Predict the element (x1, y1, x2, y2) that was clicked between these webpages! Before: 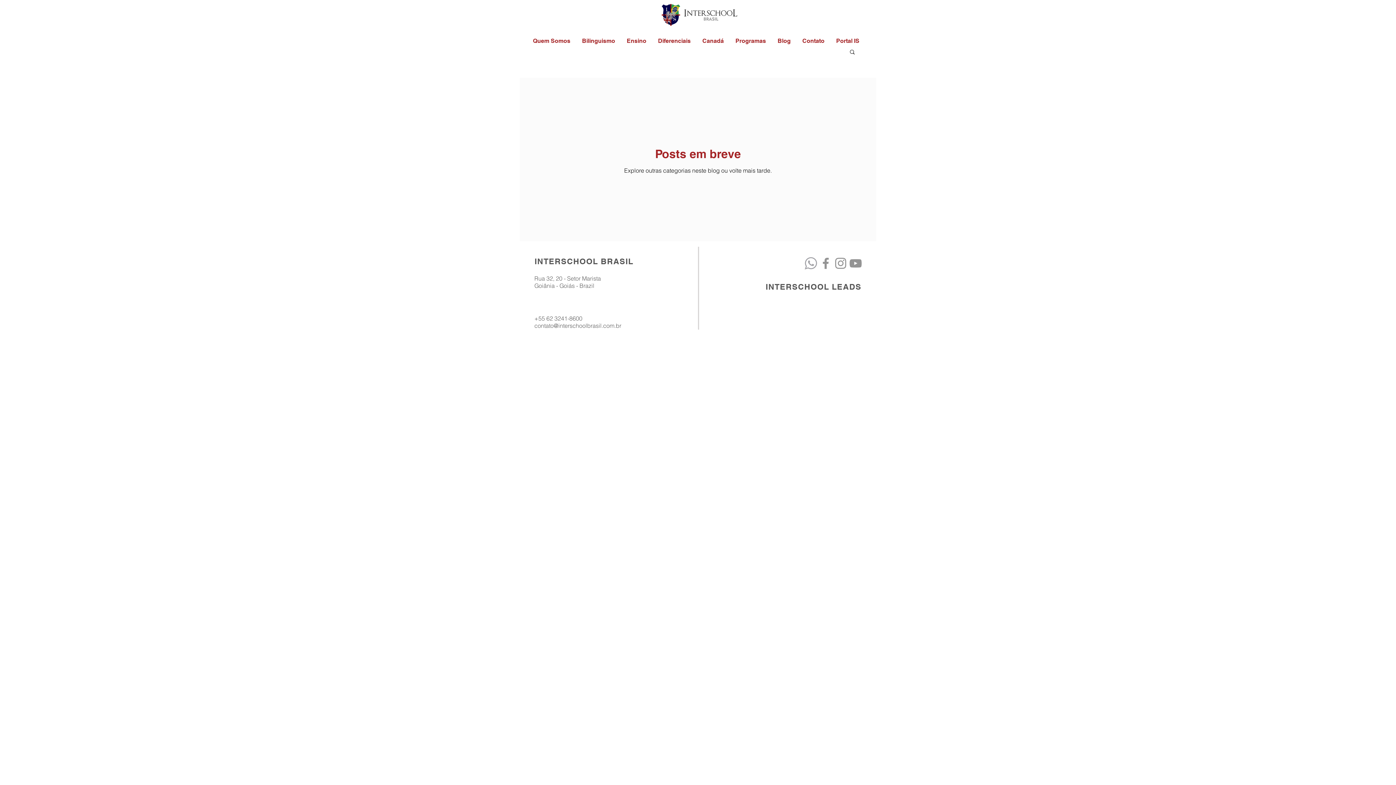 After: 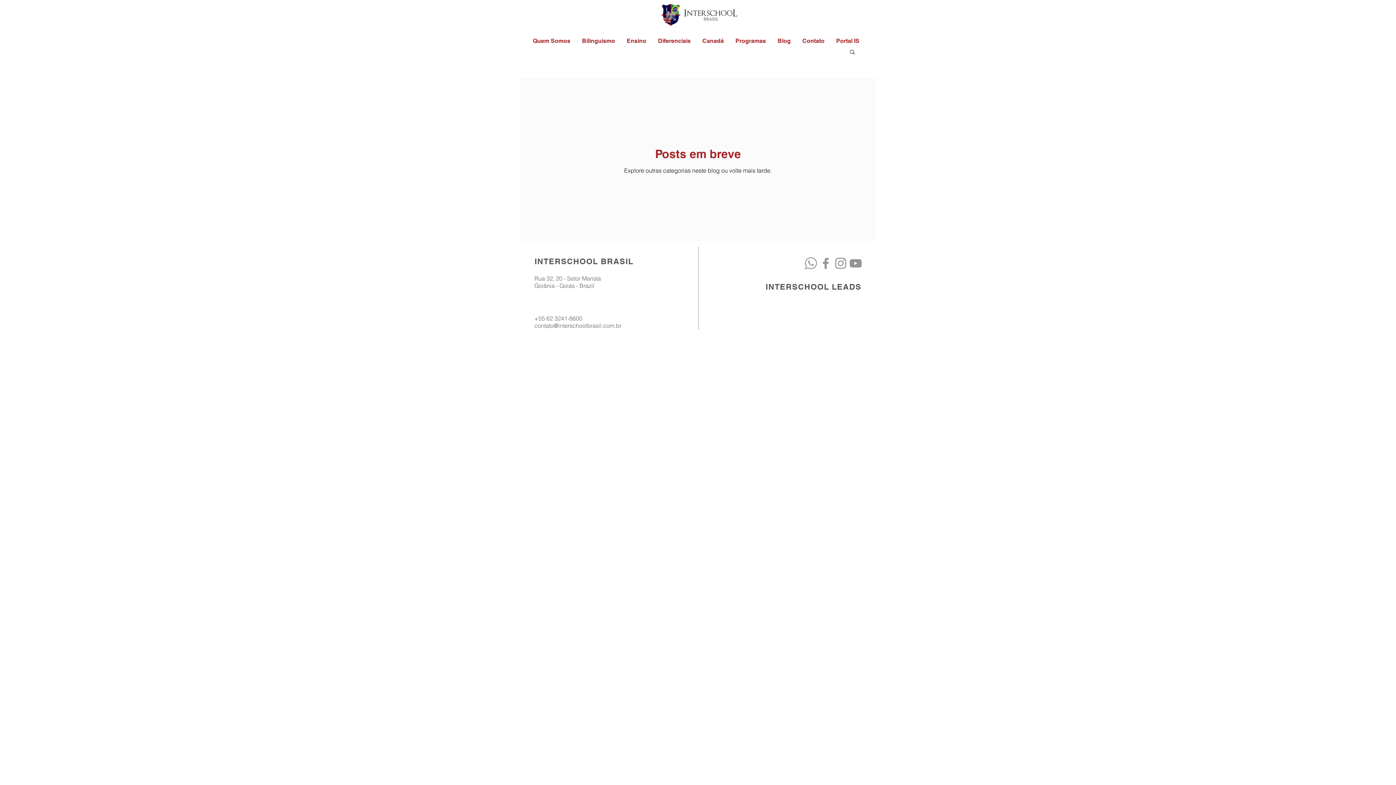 Action: label: Portal IS bbox: (830, 33, 865, 48)